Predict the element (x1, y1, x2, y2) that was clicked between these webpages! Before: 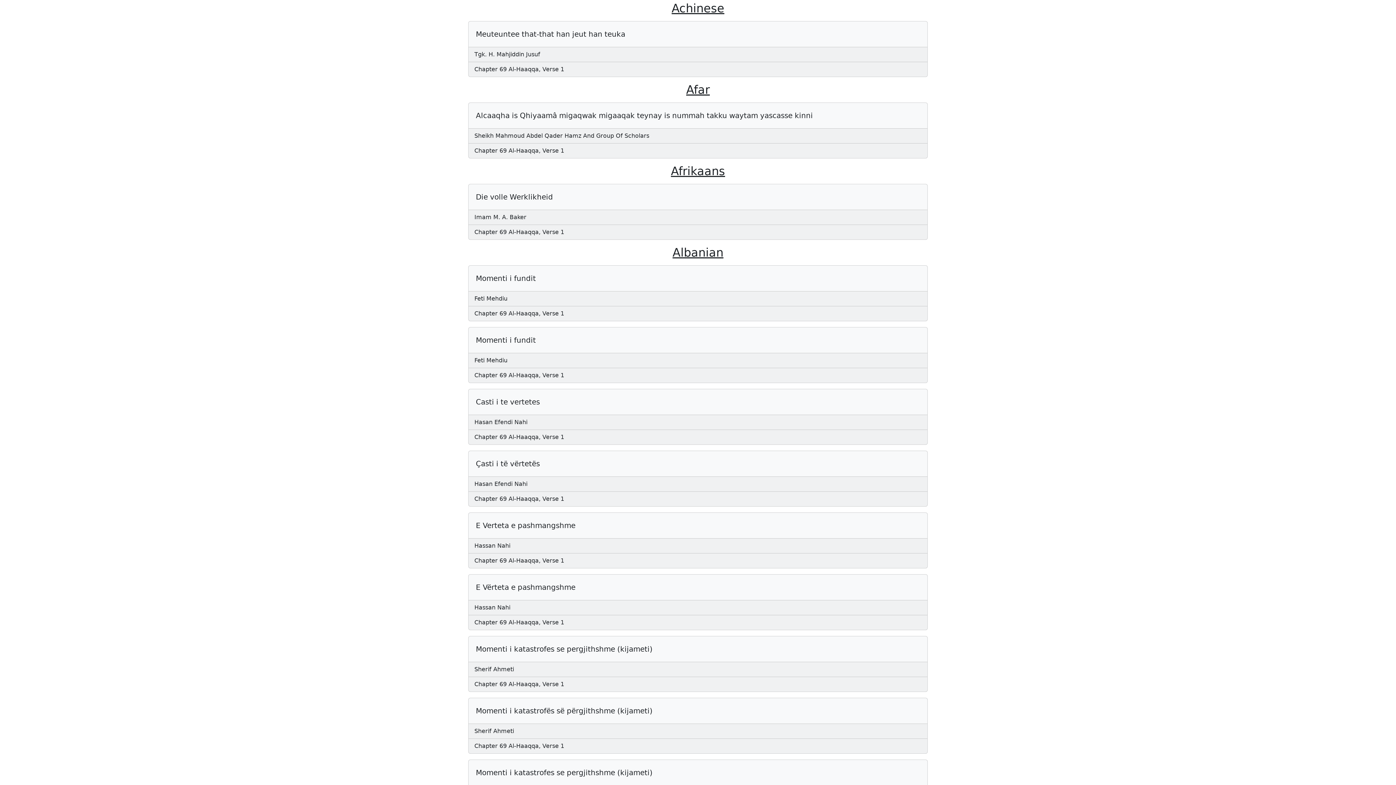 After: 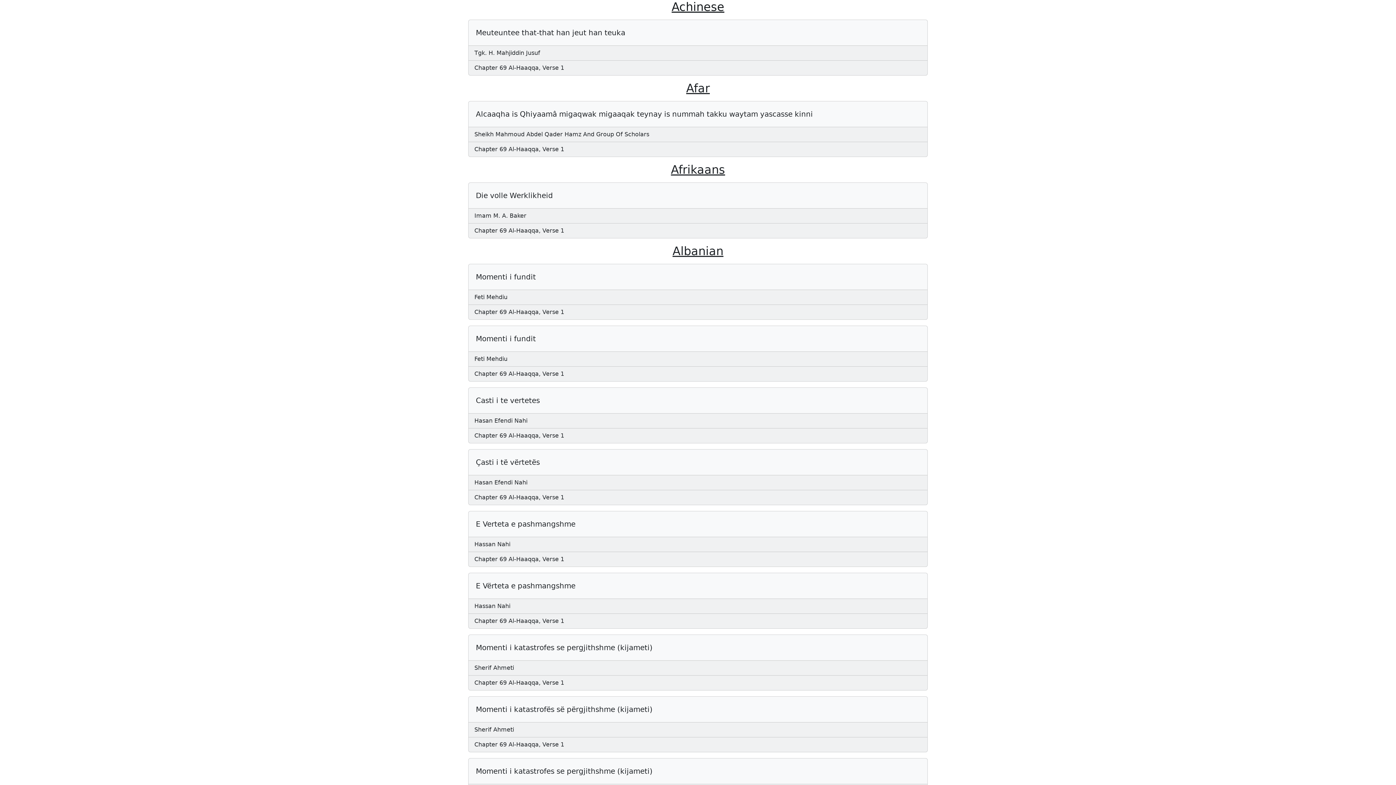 Action: bbox: (671, 1, 724, 15) label: Achinese